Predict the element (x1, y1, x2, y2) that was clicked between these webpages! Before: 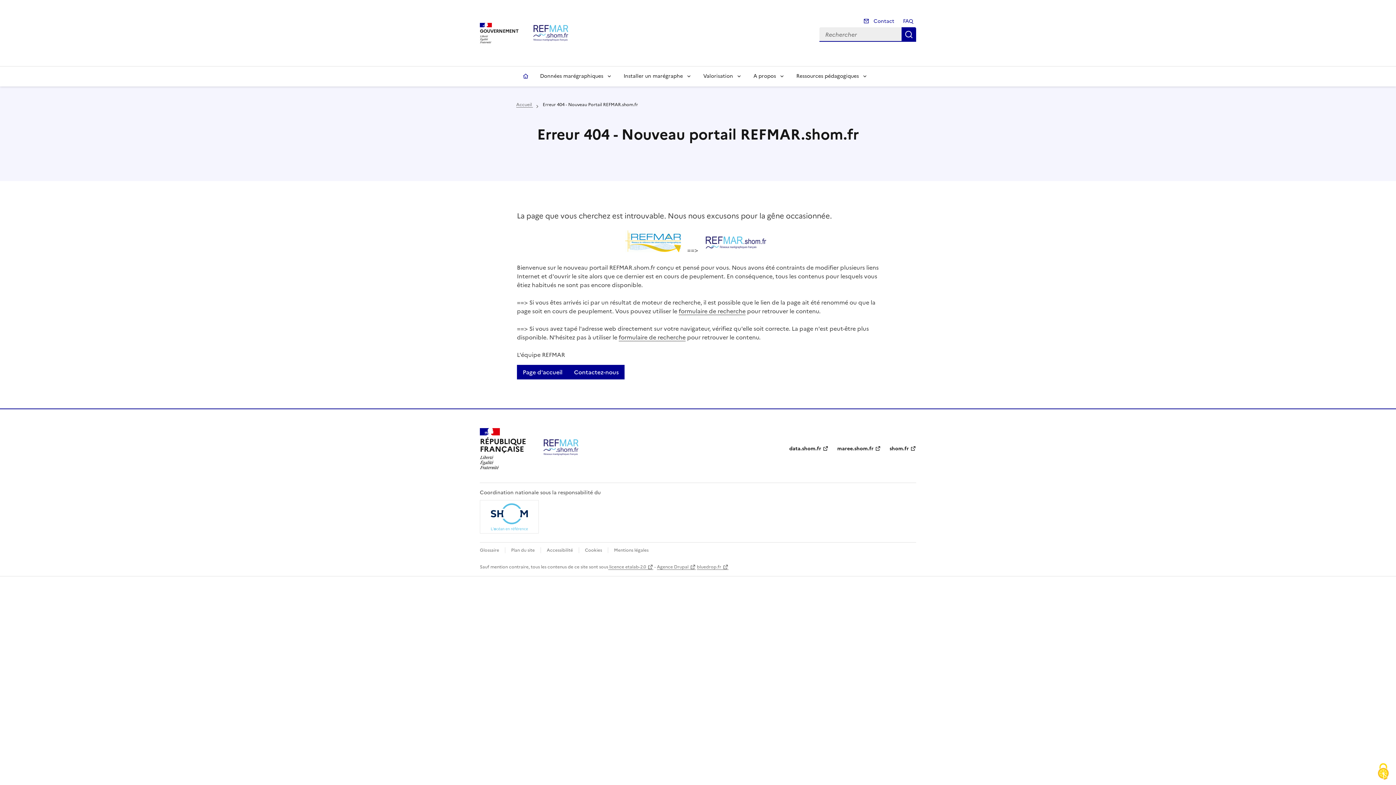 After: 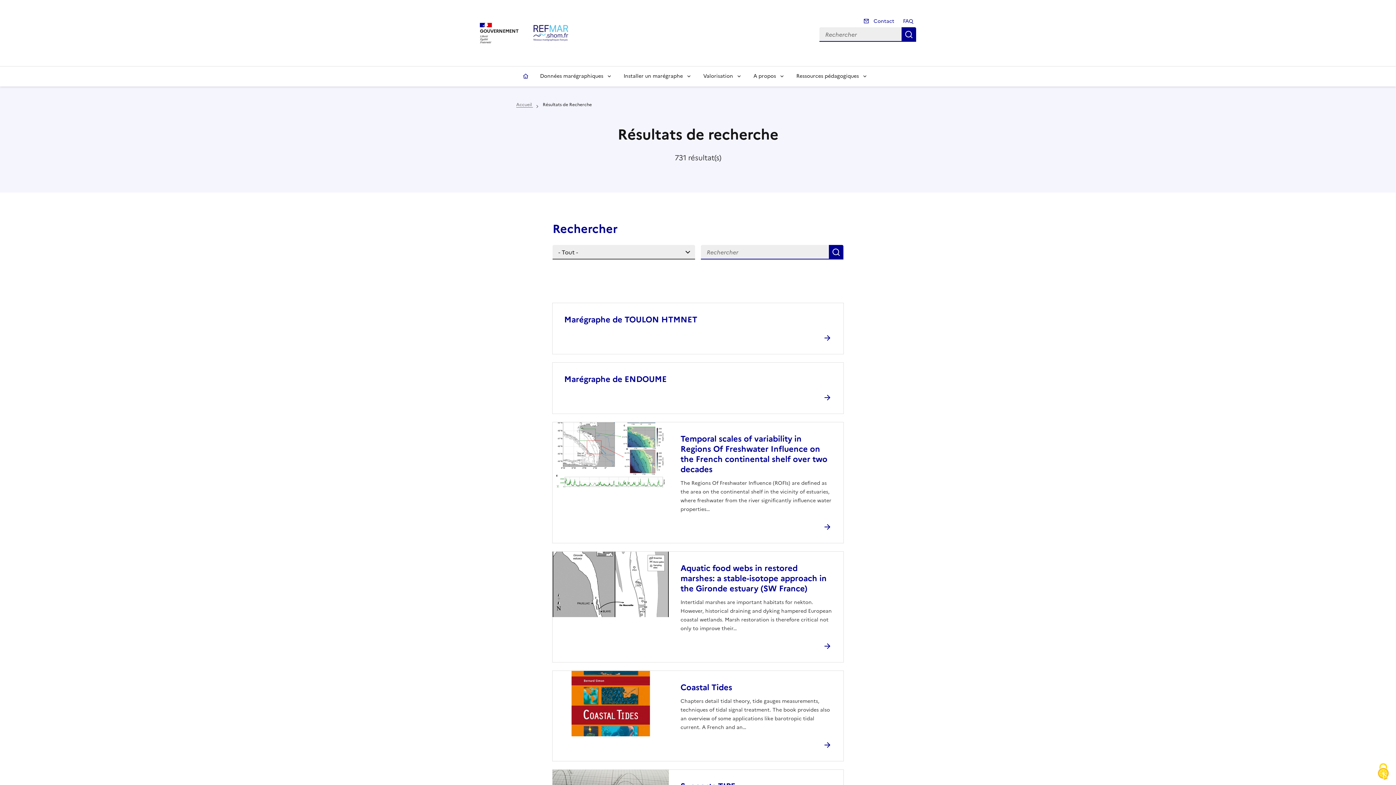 Action: label: formulaire de recherche bbox: (678, 306, 745, 315)